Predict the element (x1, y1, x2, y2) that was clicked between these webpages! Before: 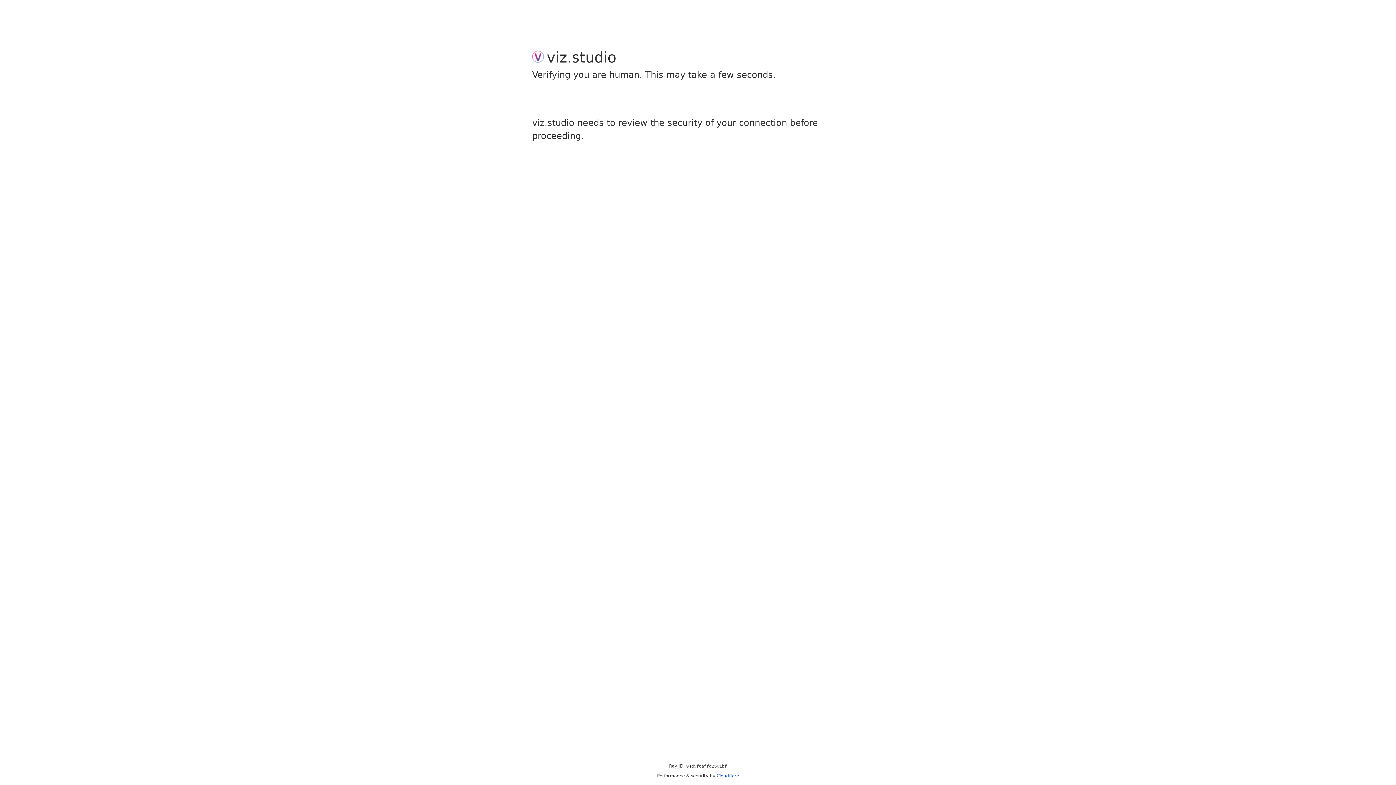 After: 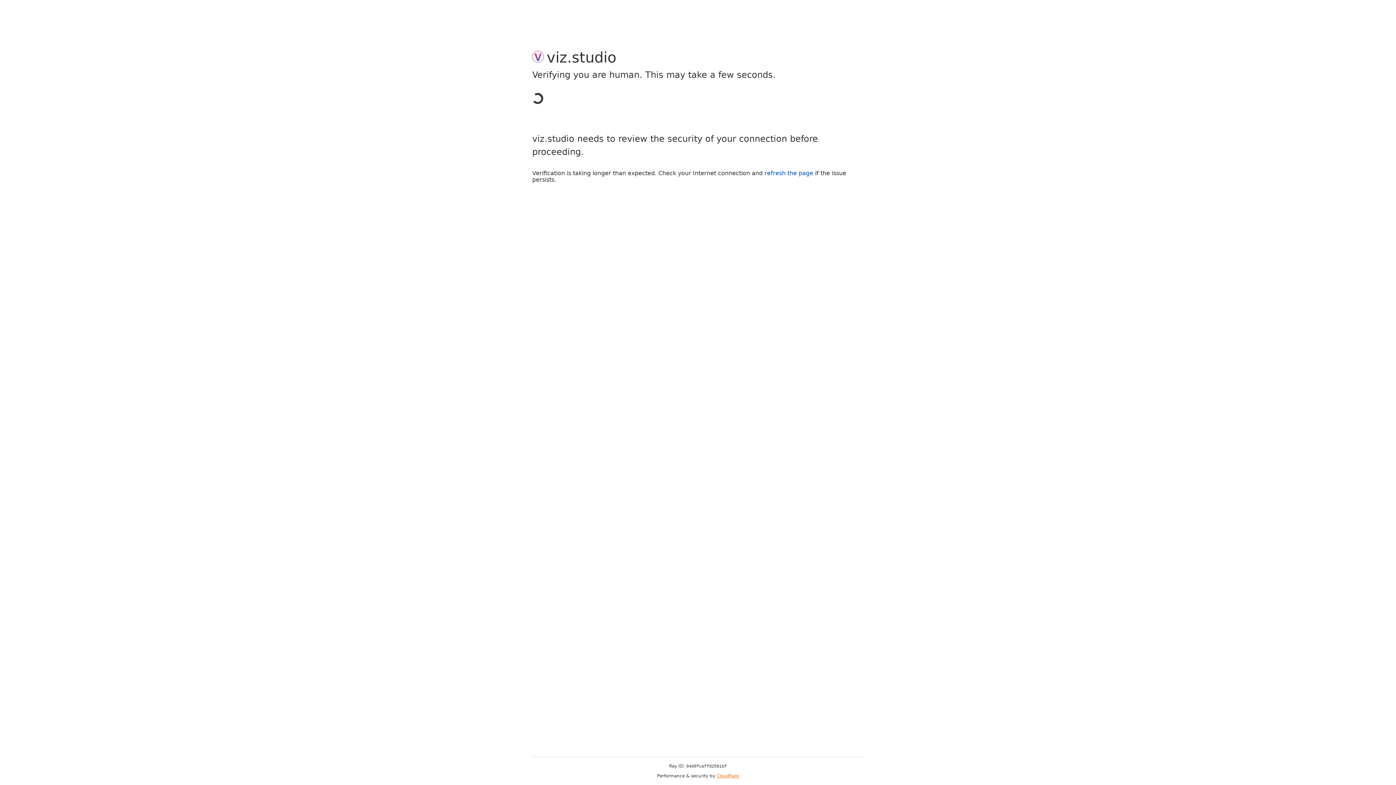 Action: bbox: (716, 773, 739, 778) label: Cloudflare